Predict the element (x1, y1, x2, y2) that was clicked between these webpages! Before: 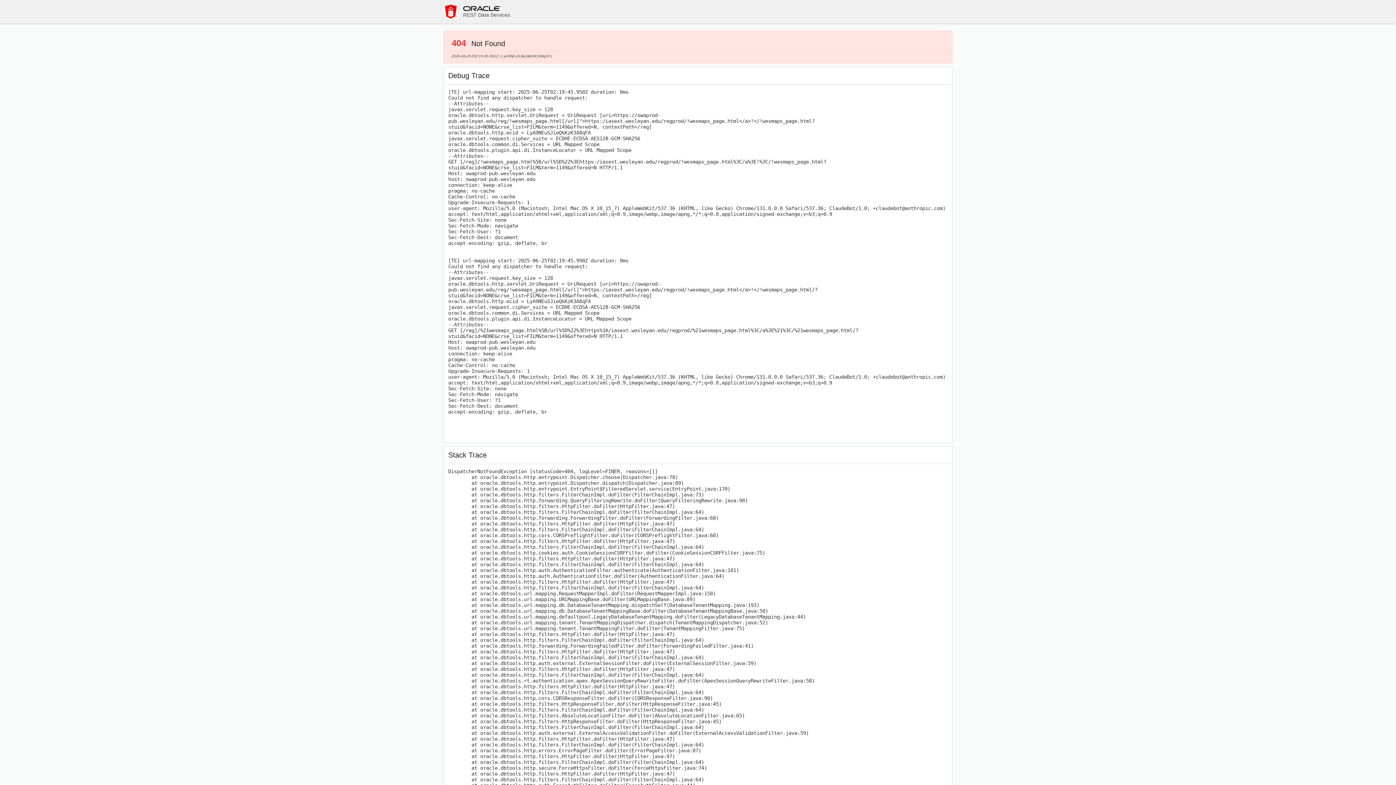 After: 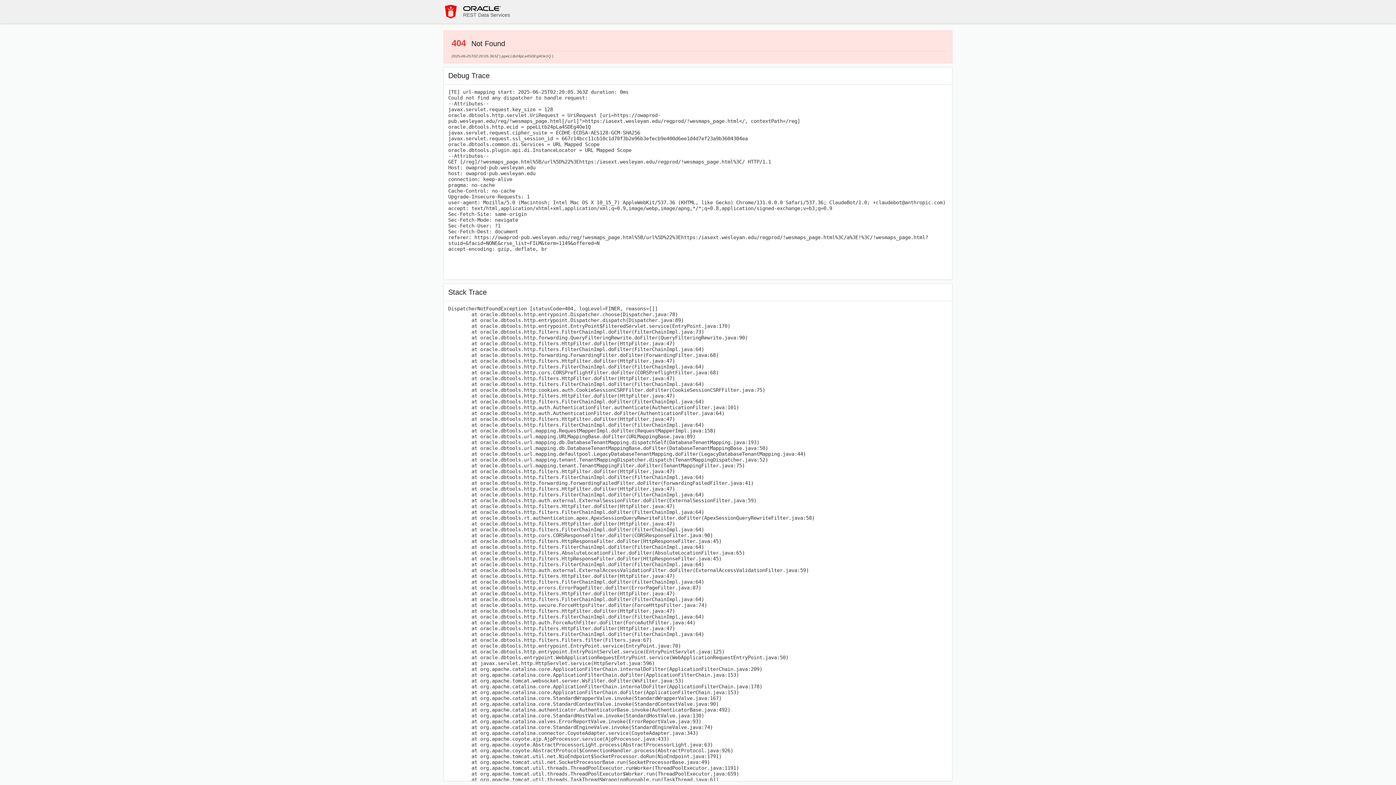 Action: bbox: (443, 4, 458, 18)